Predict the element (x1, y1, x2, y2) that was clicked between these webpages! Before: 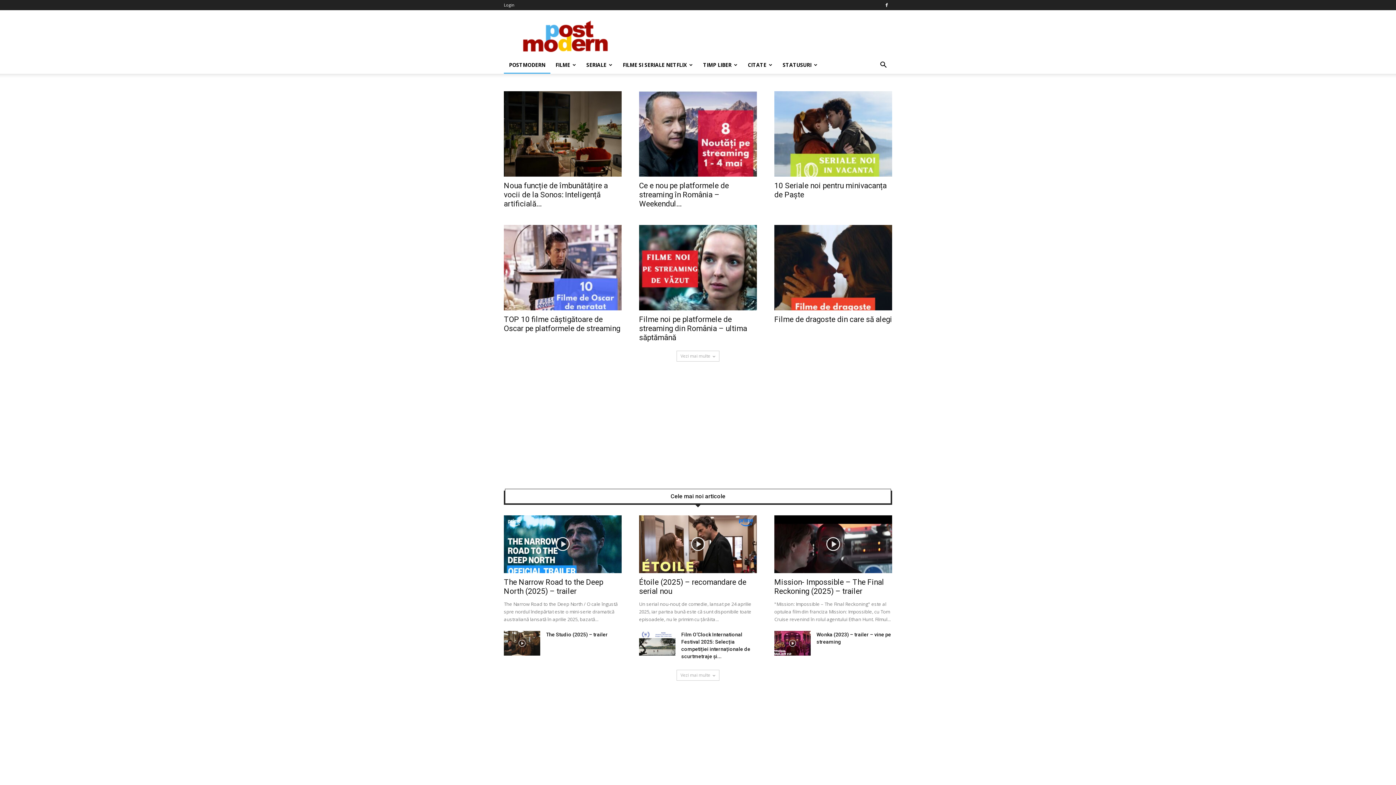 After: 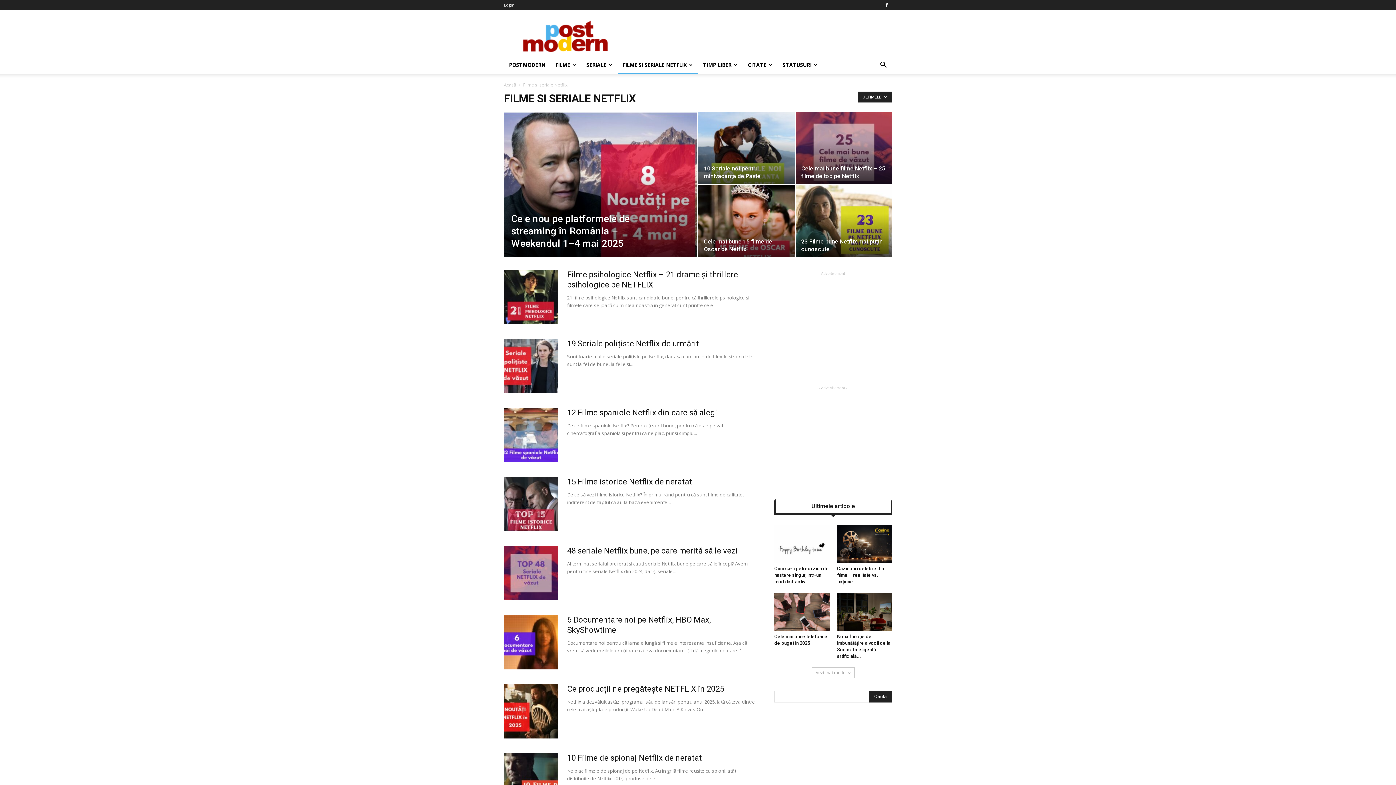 Action: bbox: (617, 56, 698, 73) label: FILME SI SERIALE NETFLIX